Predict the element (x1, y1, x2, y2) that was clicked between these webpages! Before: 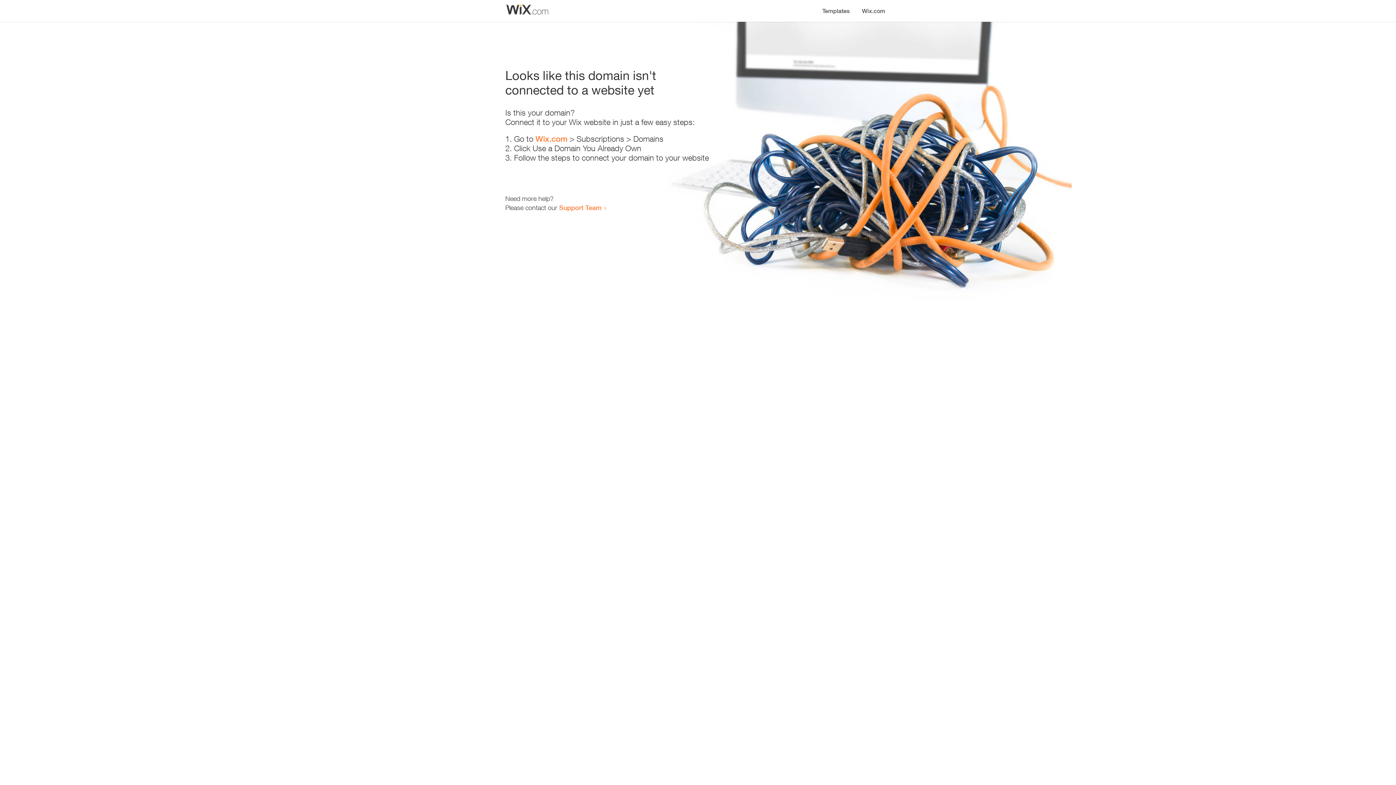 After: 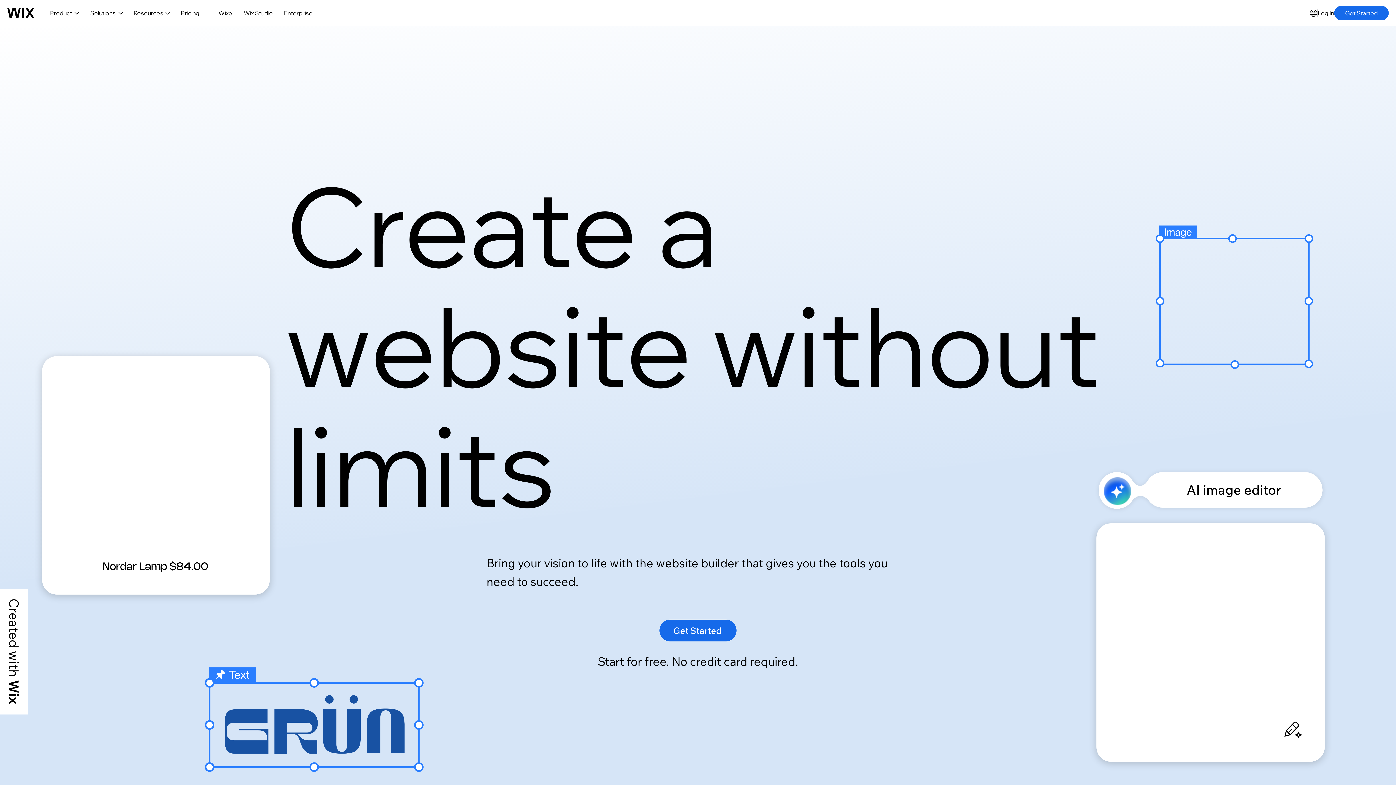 Action: bbox: (856, 0, 890, 14) label: Wix.com